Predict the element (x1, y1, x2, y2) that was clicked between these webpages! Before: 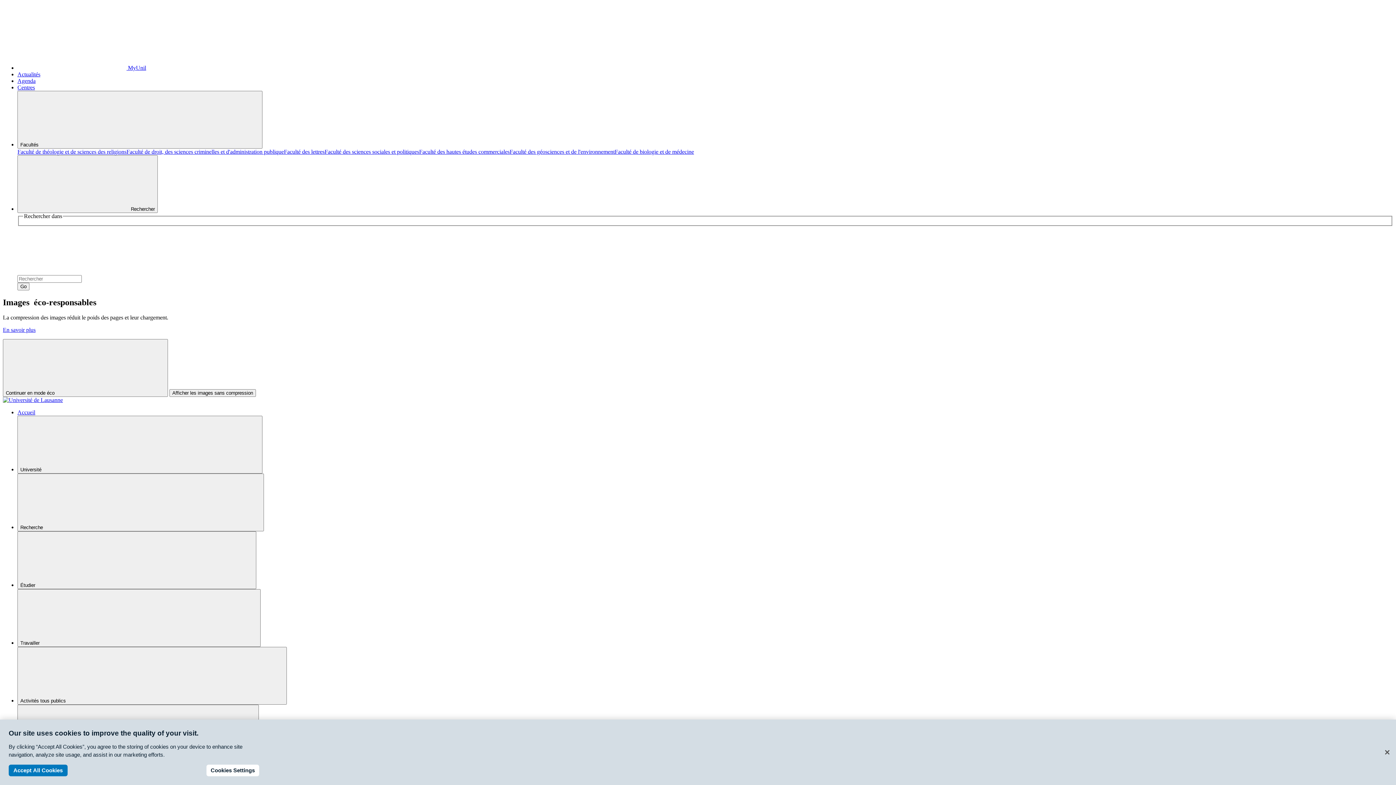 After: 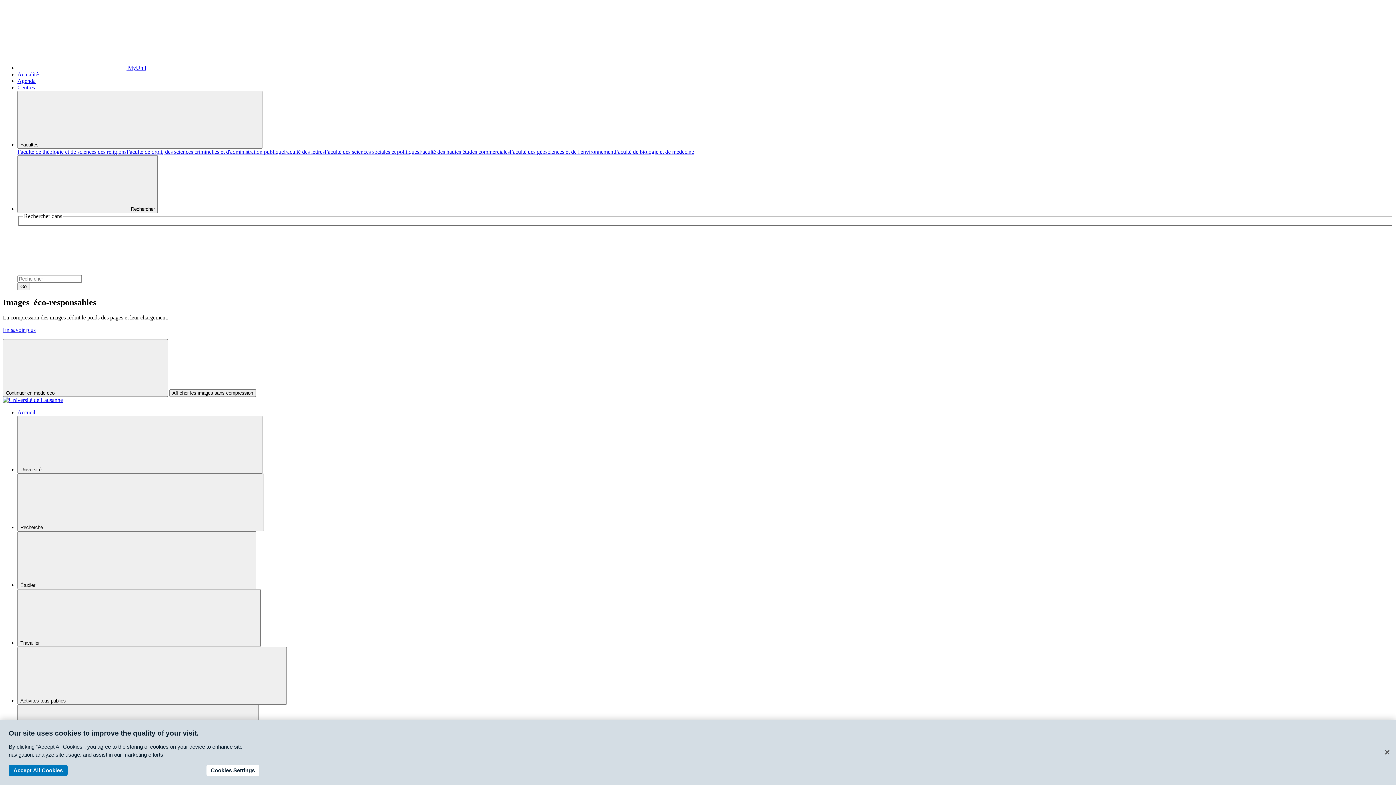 Action: bbox: (614, 148, 694, 154) label: Faculté de biologie et de médecine